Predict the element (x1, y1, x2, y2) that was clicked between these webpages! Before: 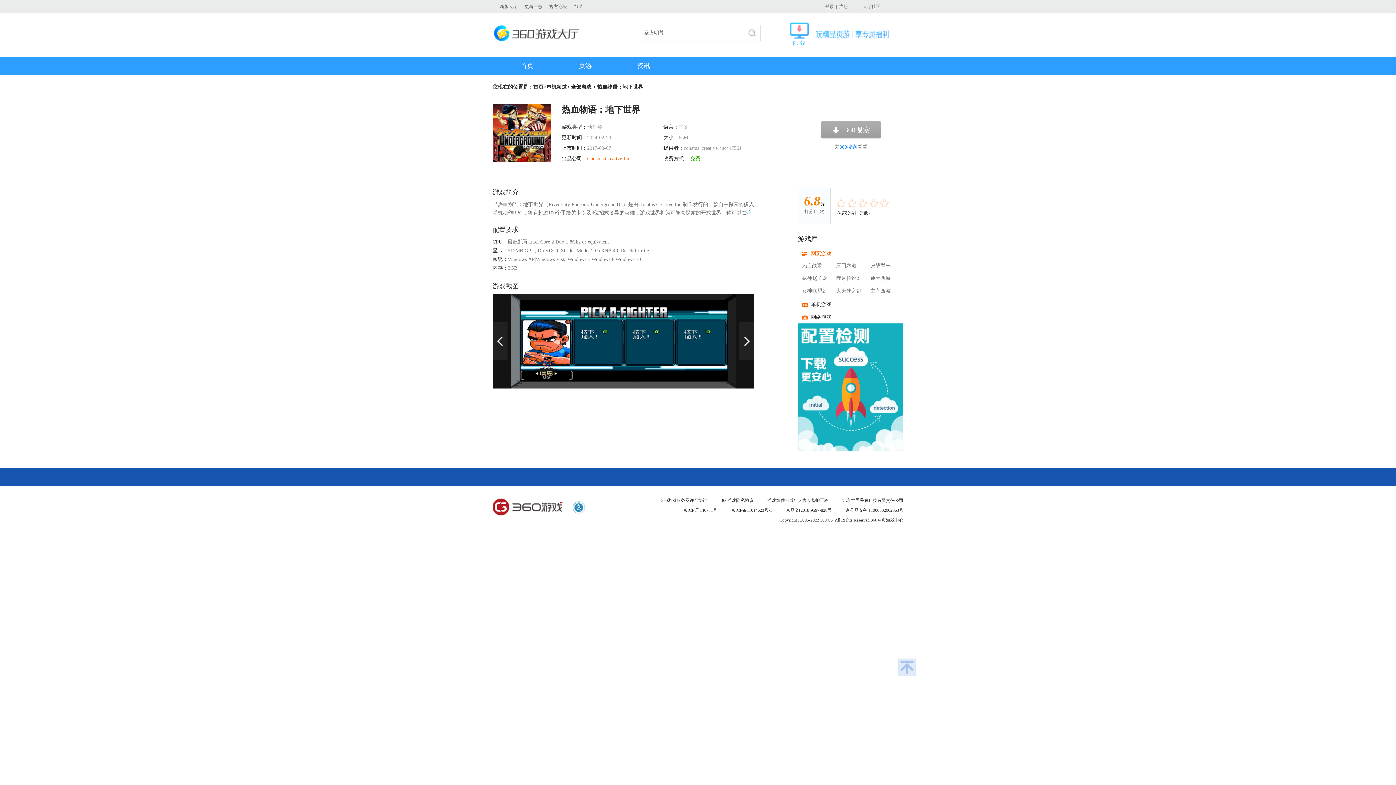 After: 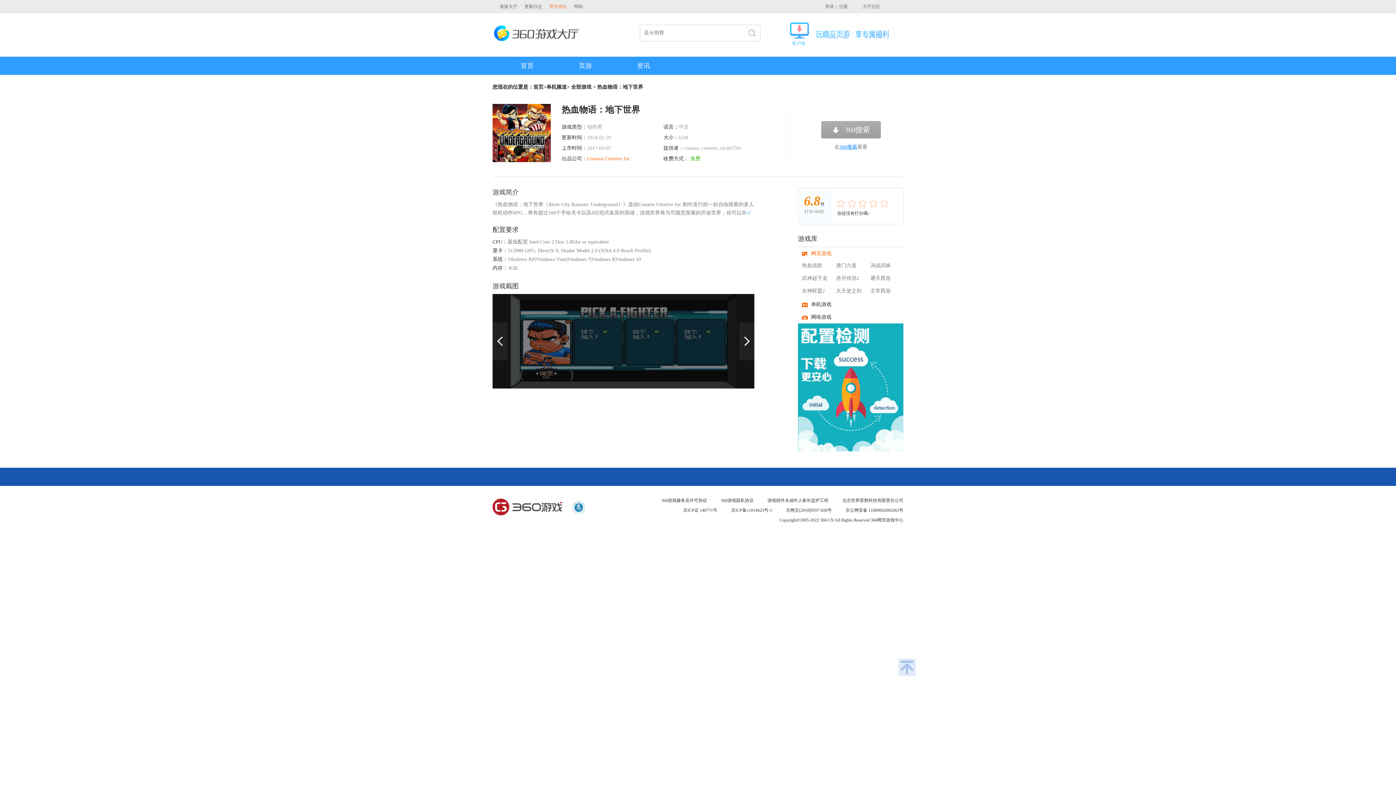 Action: label: 官方论坛 bbox: (542, 0, 566, 13)